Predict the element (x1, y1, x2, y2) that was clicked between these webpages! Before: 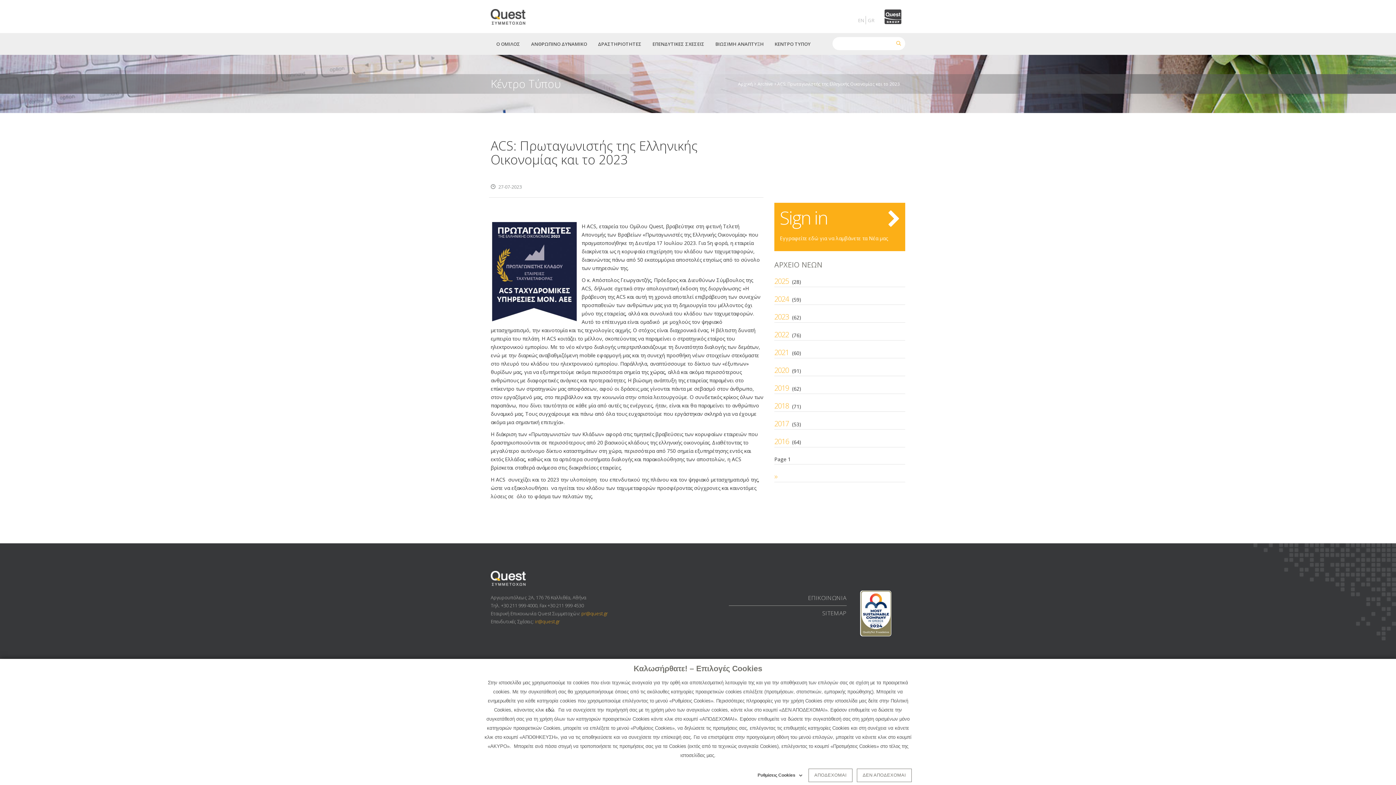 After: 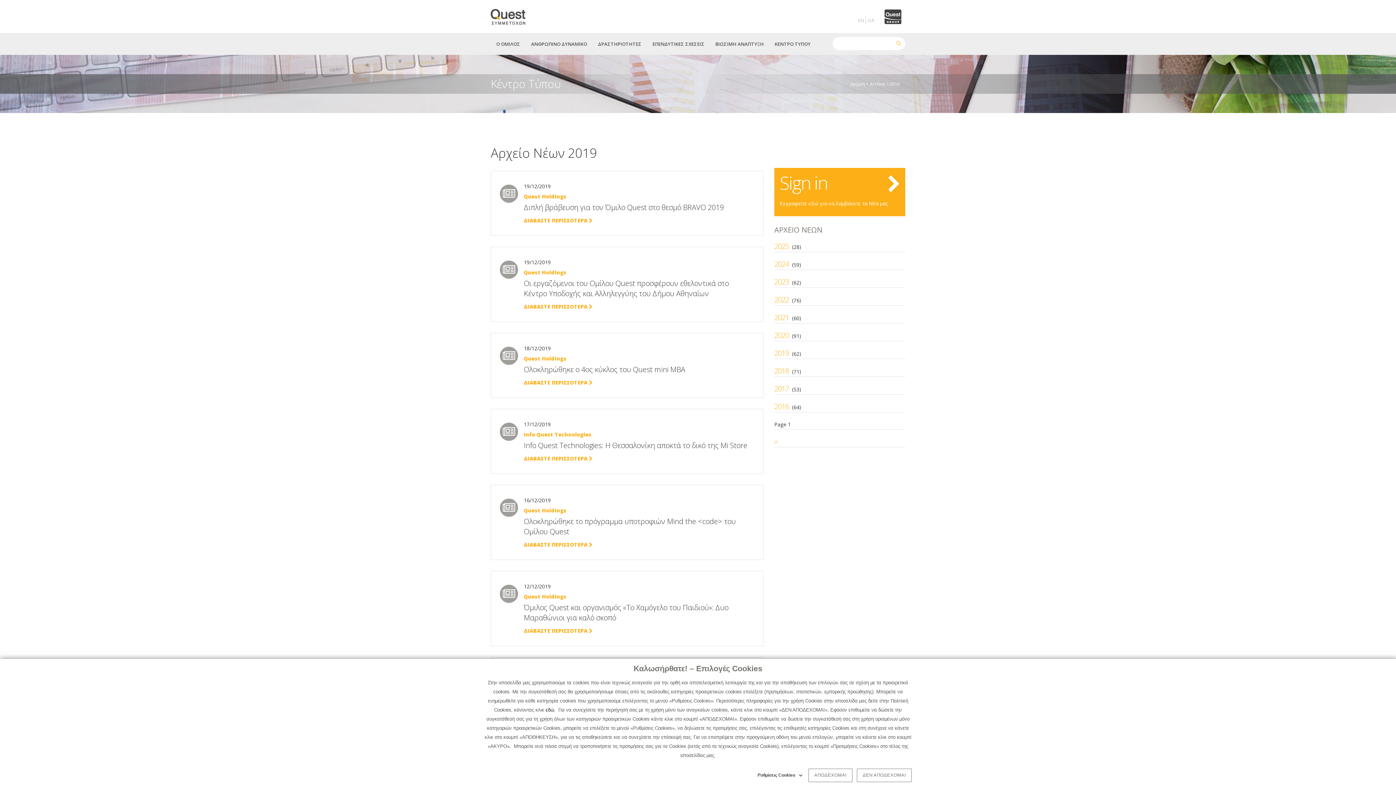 Action: bbox: (774, 383, 789, 393) label: 2019